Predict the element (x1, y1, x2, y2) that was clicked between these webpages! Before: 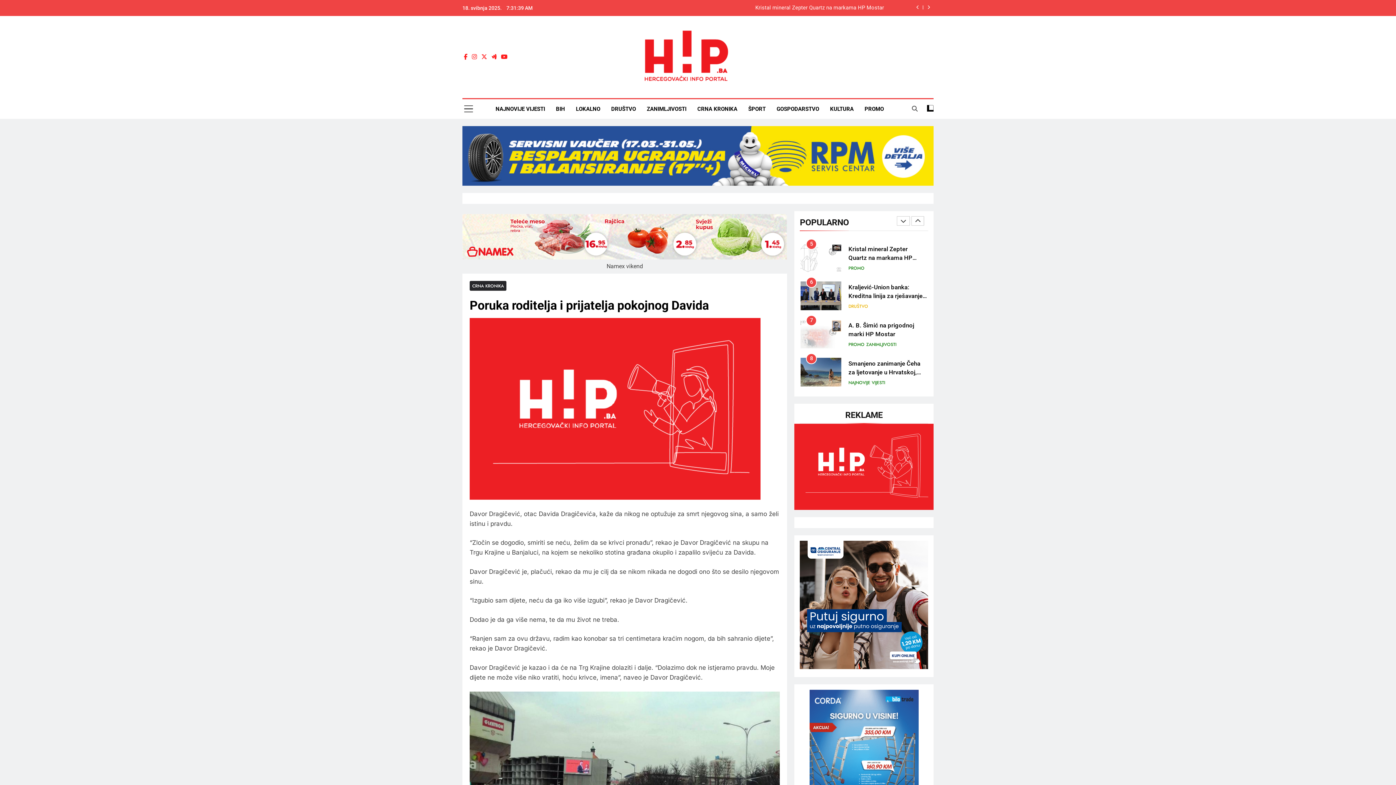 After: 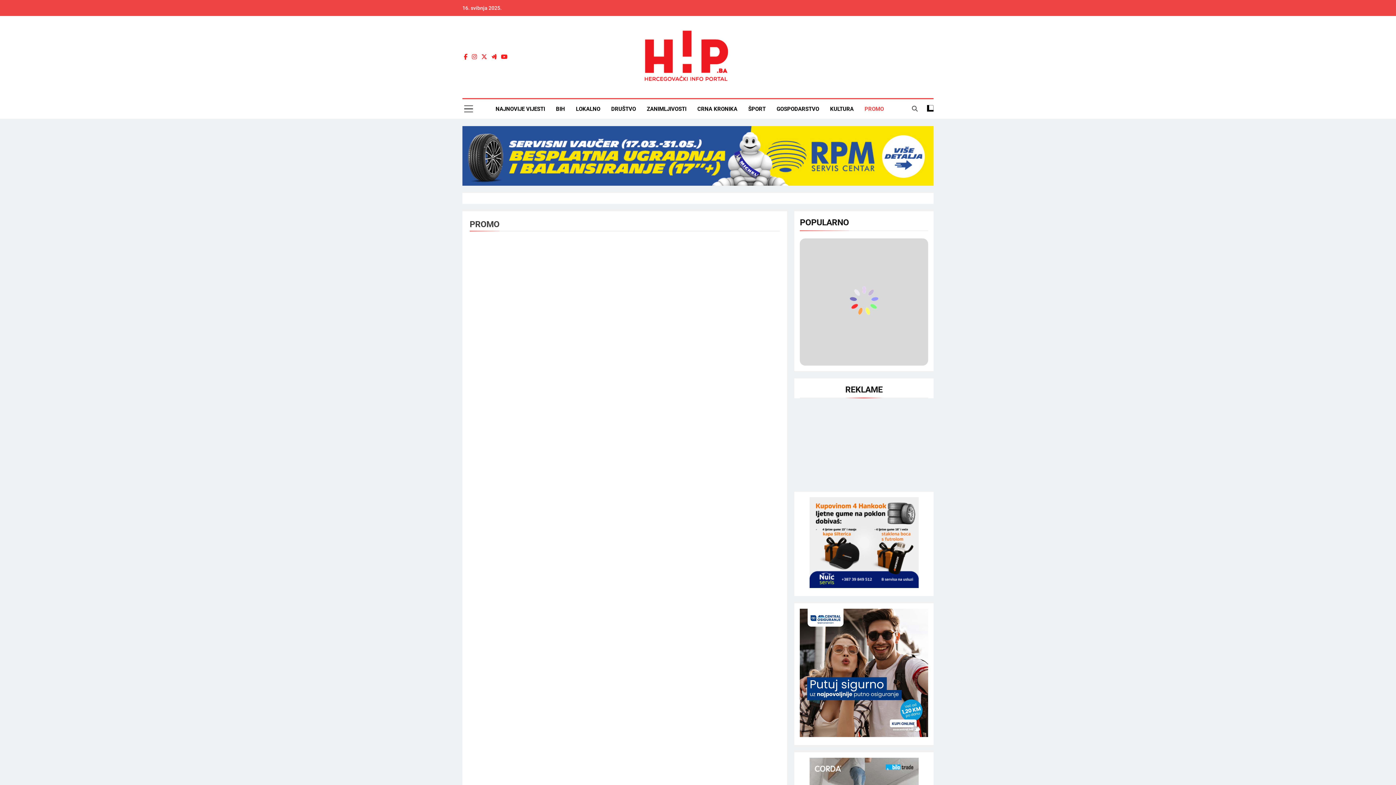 Action: label: PROMO bbox: (859, 99, 889, 118)